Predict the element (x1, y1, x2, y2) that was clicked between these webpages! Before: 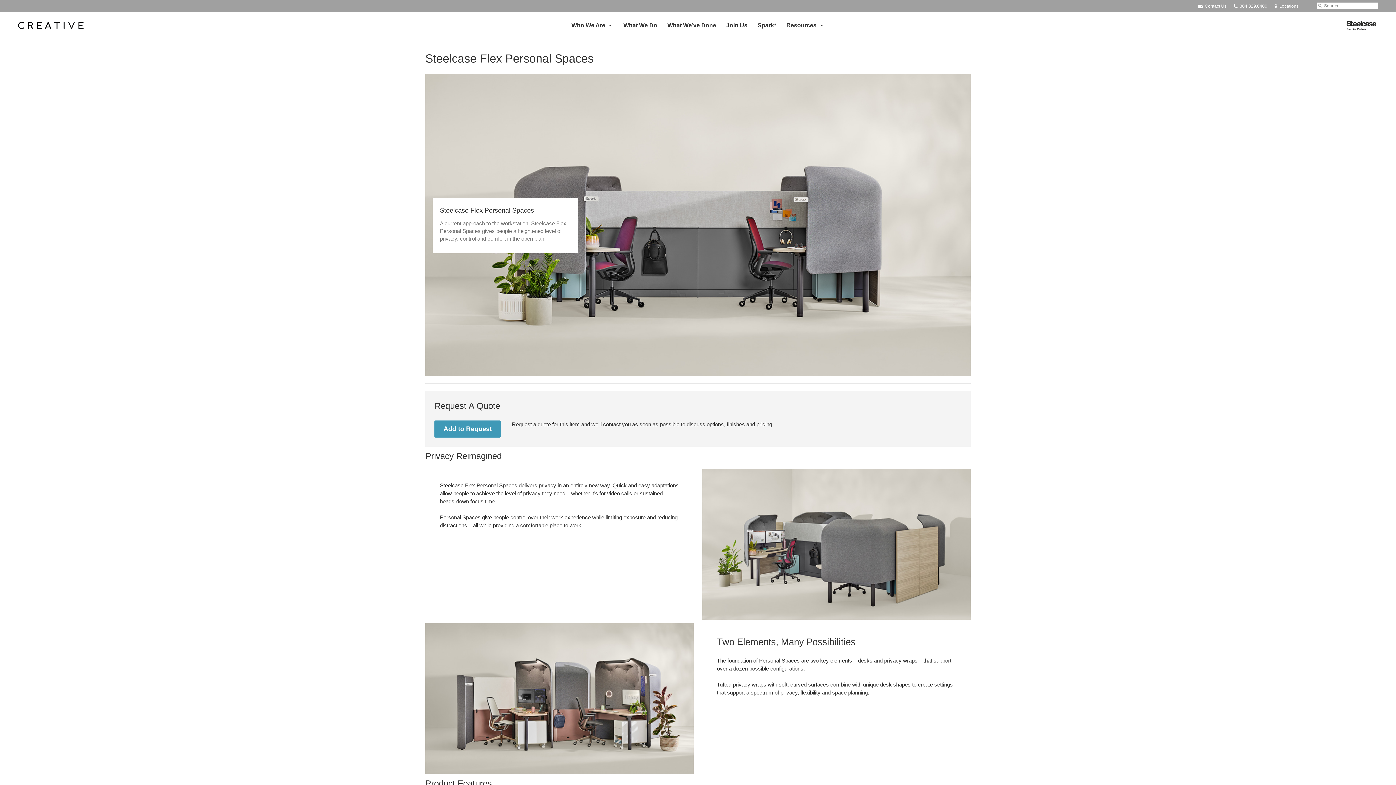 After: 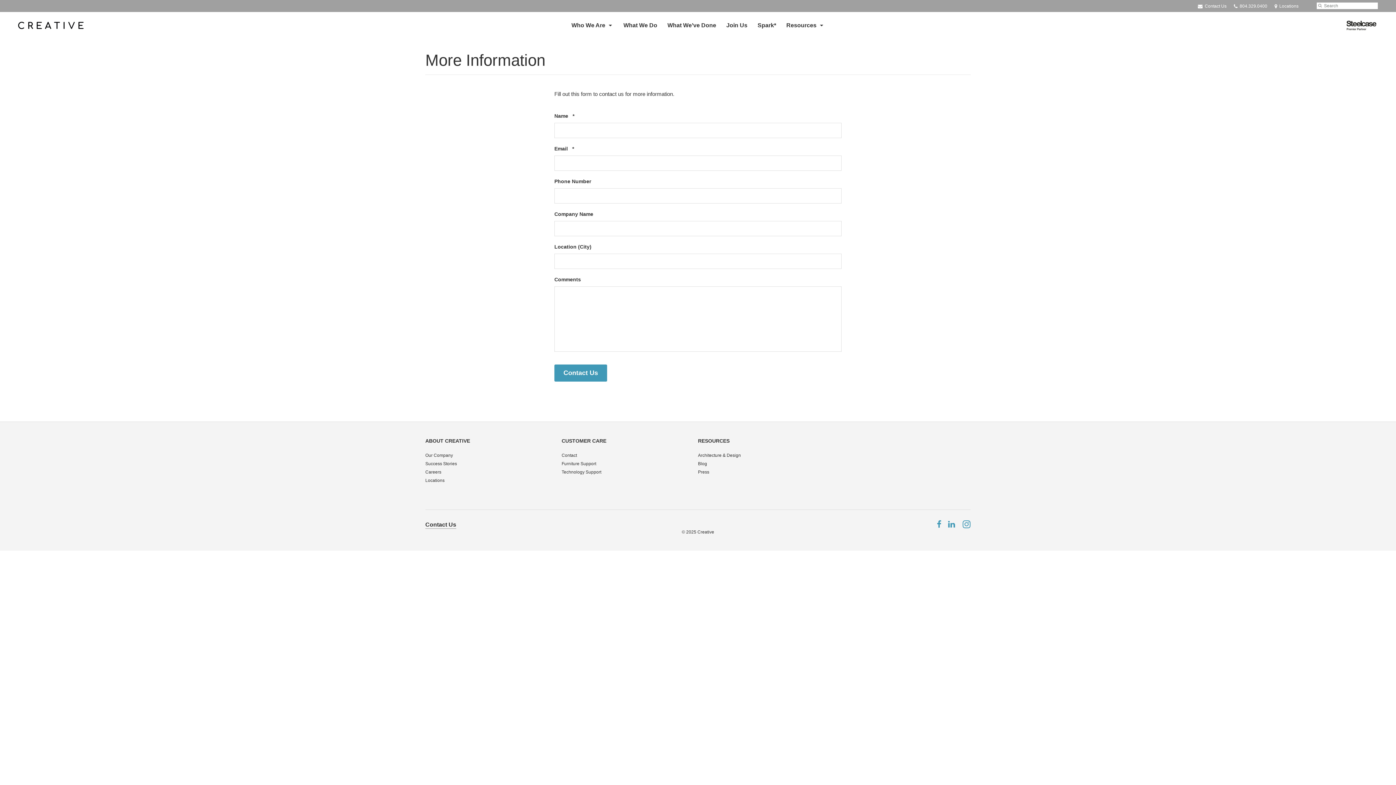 Action: bbox: (1198, 3, 1226, 8) label:  Contact Us